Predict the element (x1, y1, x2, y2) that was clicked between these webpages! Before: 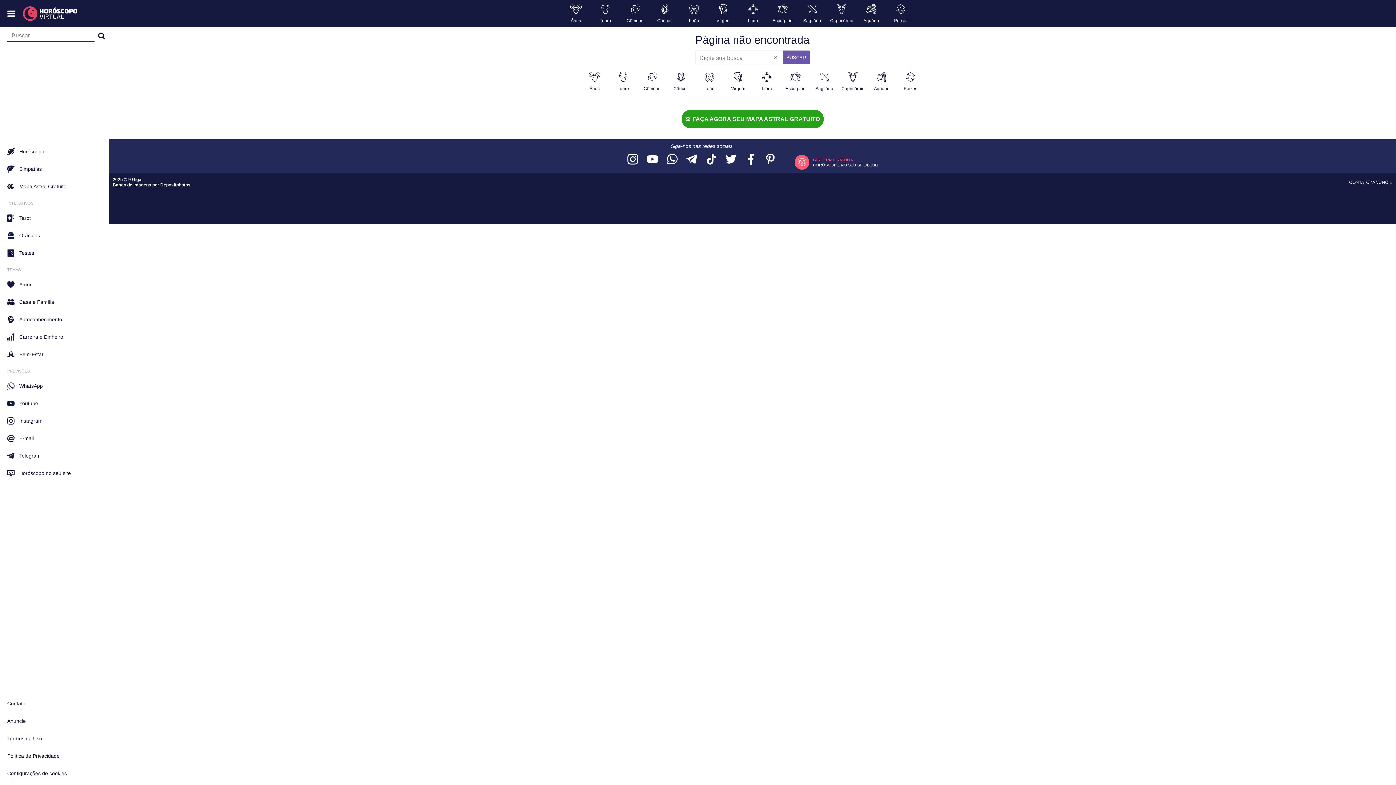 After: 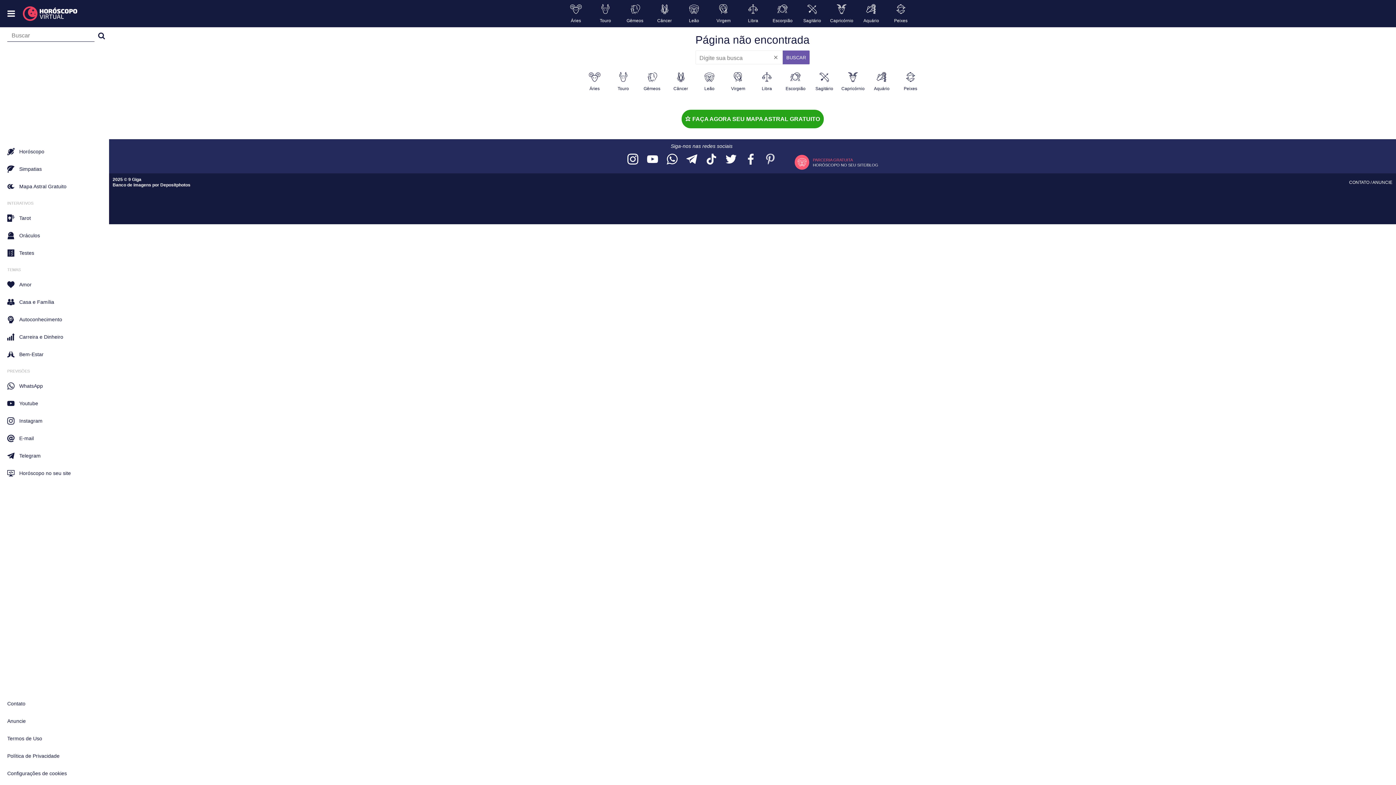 Action: label: Acesse nosso perfil no Pinterest bbox: (764, 153, 776, 166)